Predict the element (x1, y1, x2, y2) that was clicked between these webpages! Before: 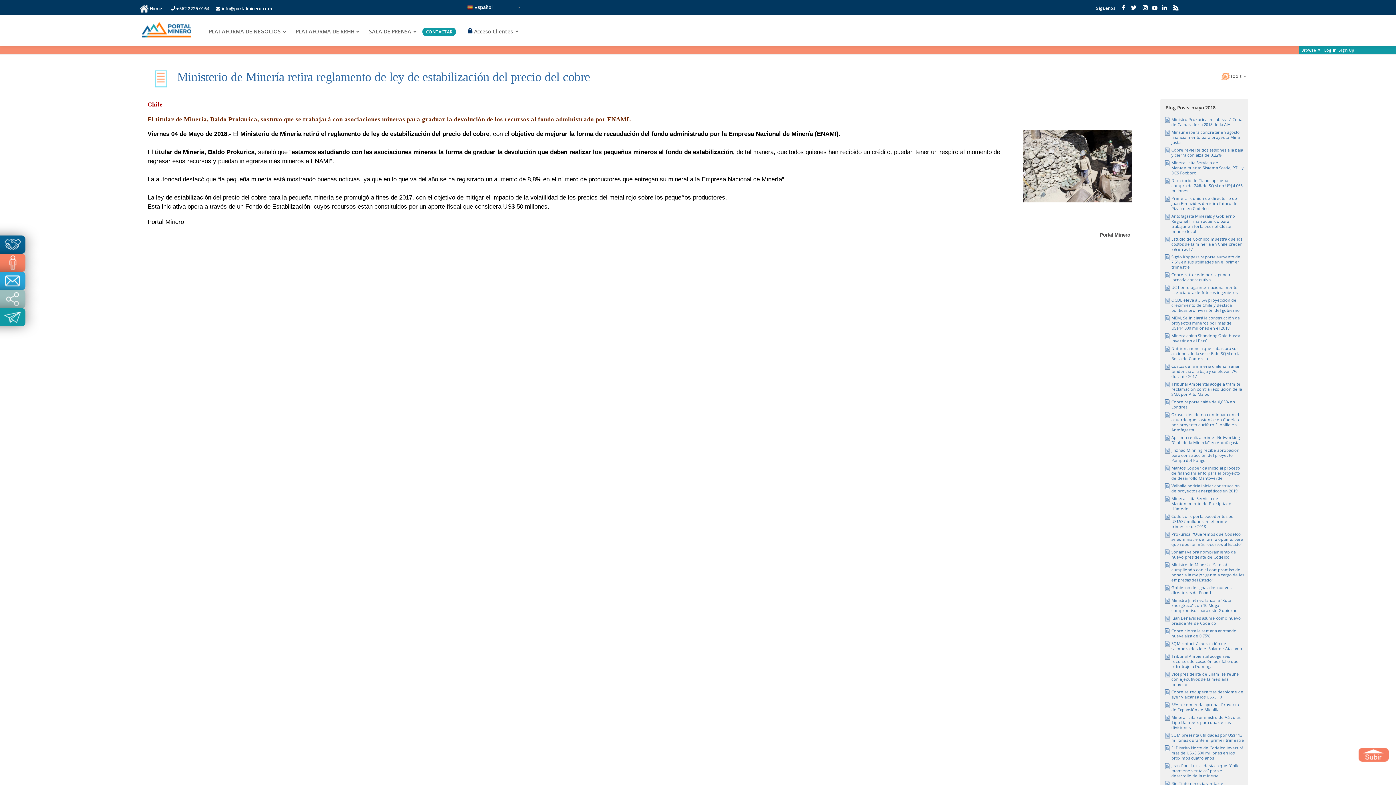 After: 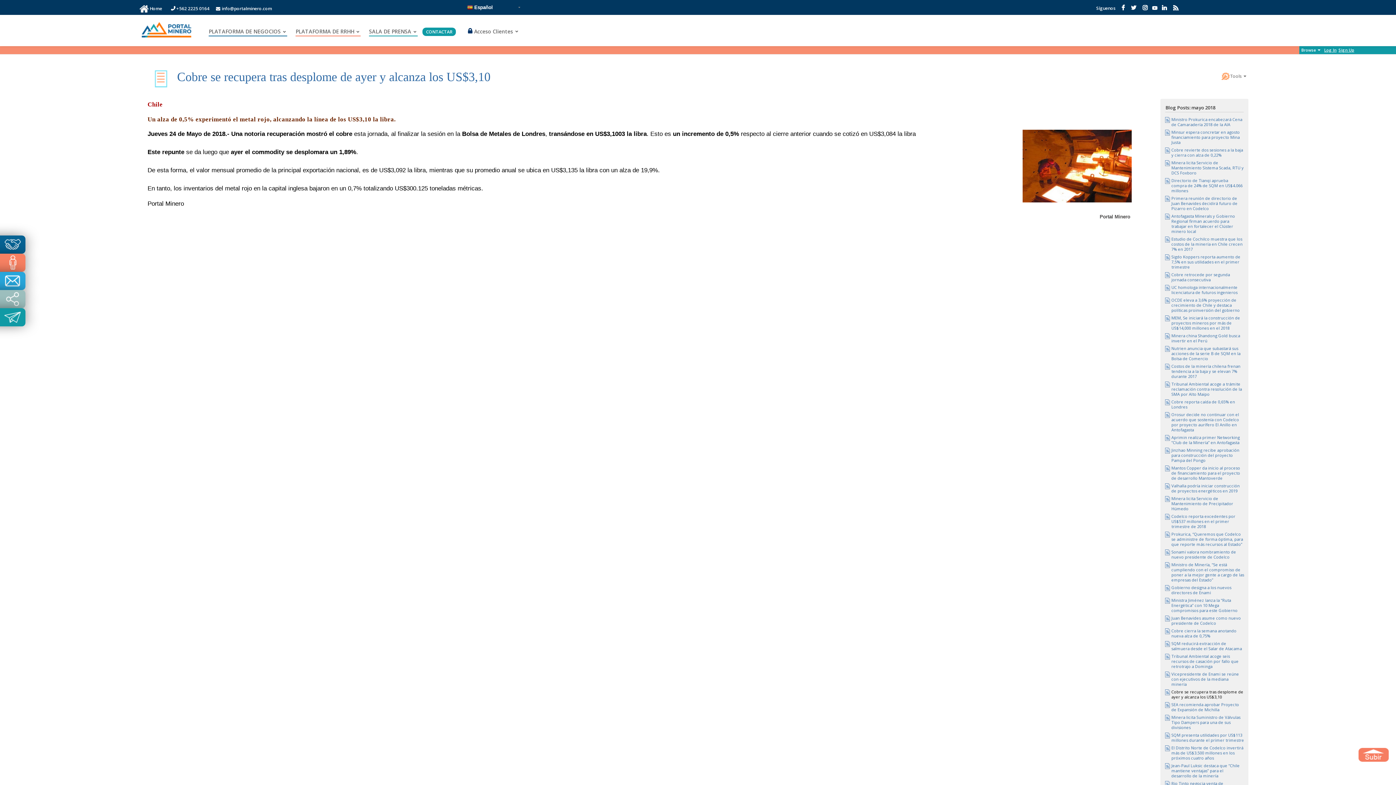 Action: label: Cobre se recupera tras desplome de ayer y alcanza los US$3,10 bbox: (1171, 689, 1243, 699)